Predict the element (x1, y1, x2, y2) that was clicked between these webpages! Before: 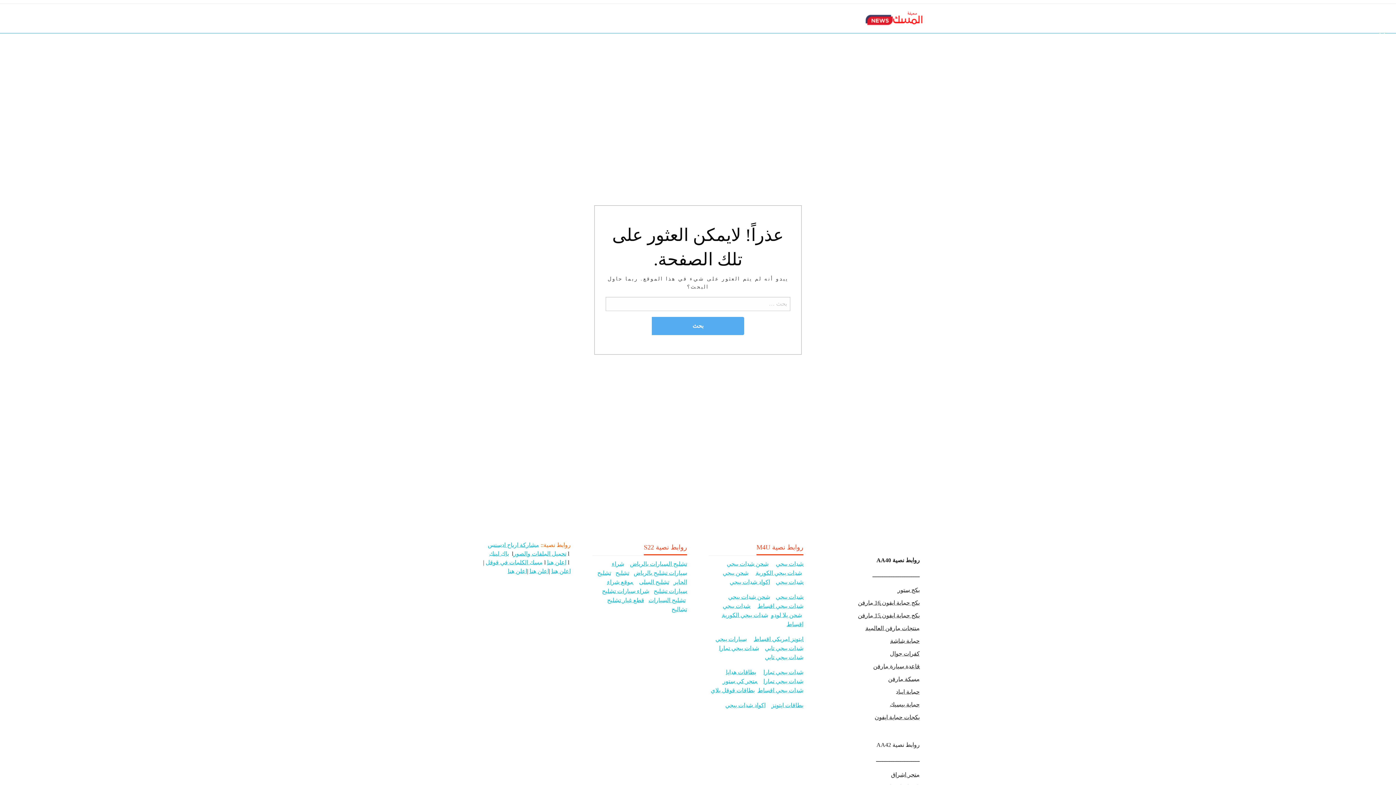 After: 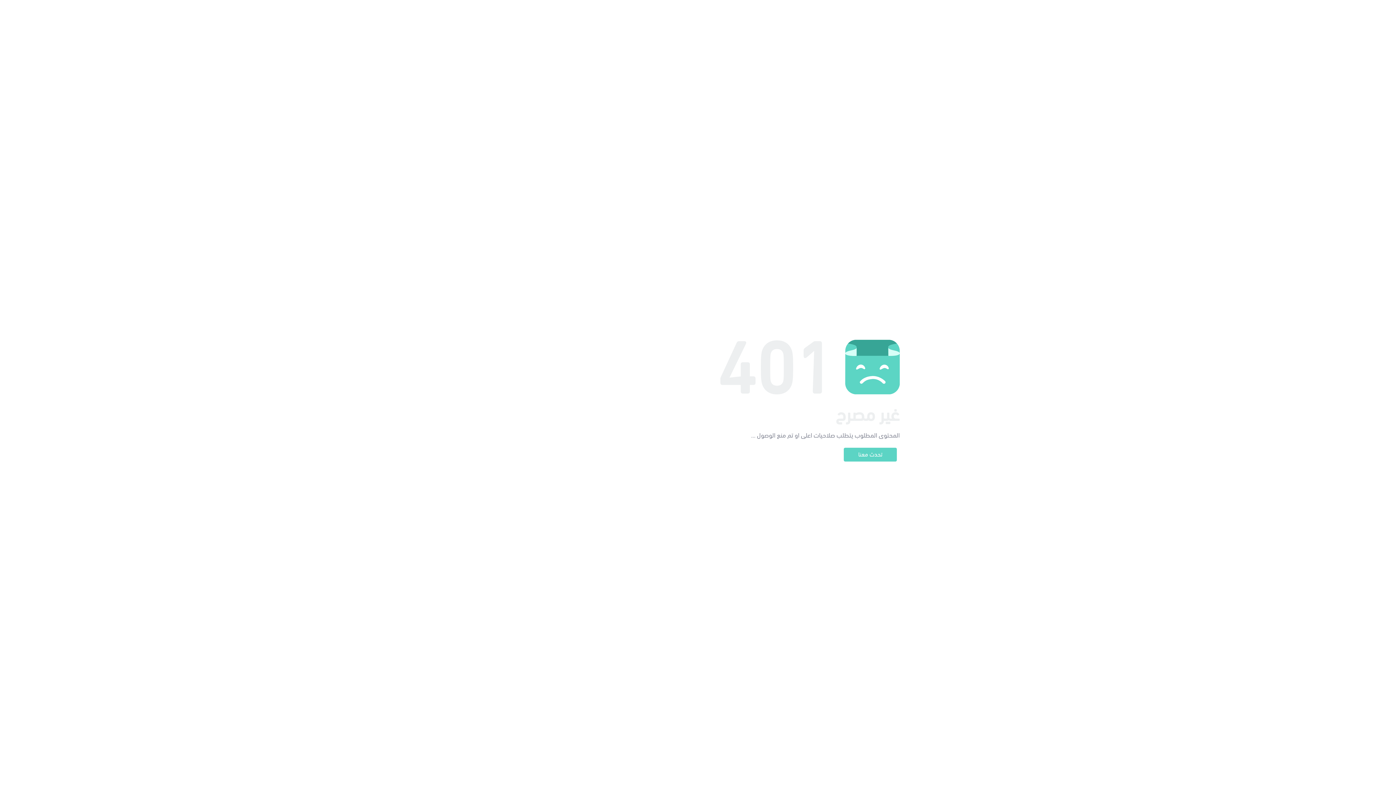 Action: bbox: (896, 689, 920, 695) label: حماية ايباد